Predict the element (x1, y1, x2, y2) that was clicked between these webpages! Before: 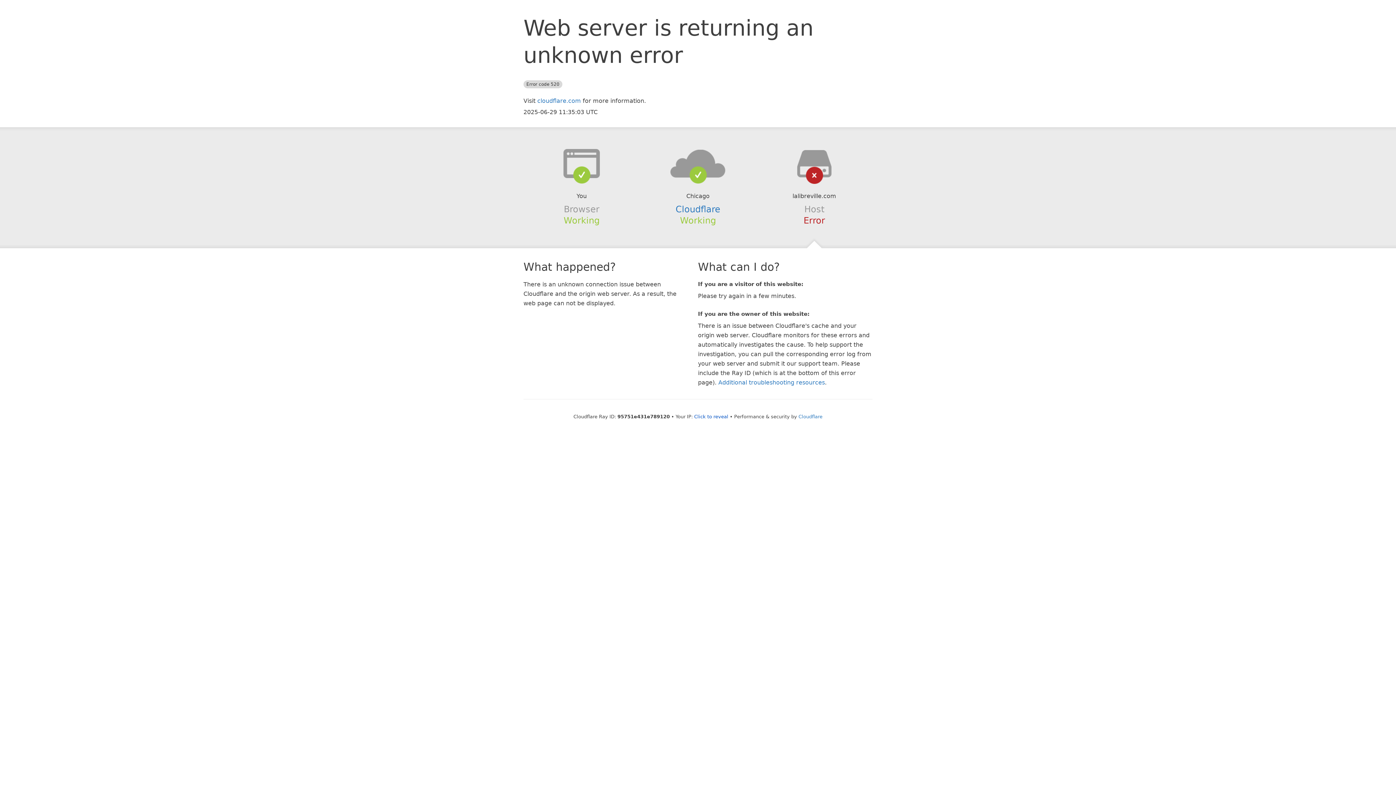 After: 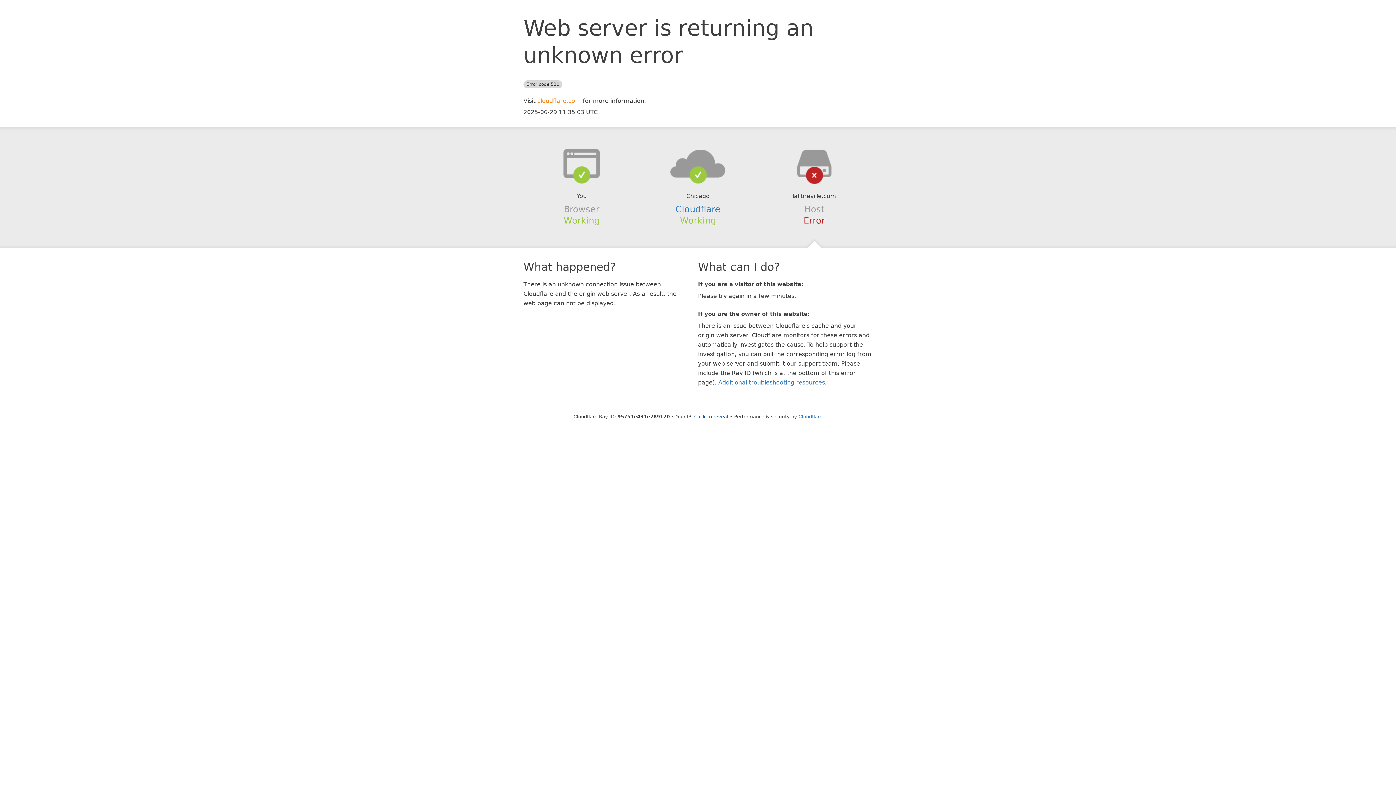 Action: bbox: (537, 97, 581, 104) label: cloudflare.com